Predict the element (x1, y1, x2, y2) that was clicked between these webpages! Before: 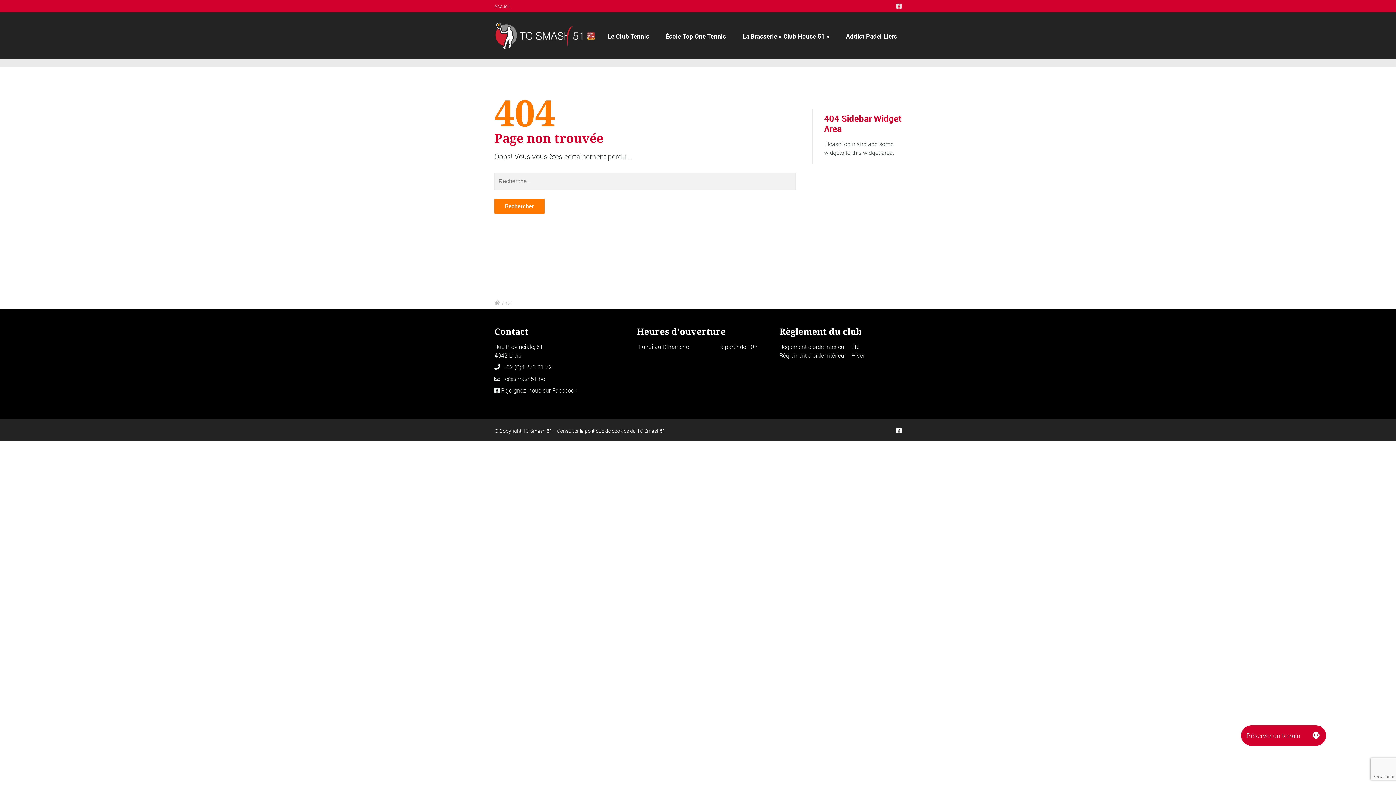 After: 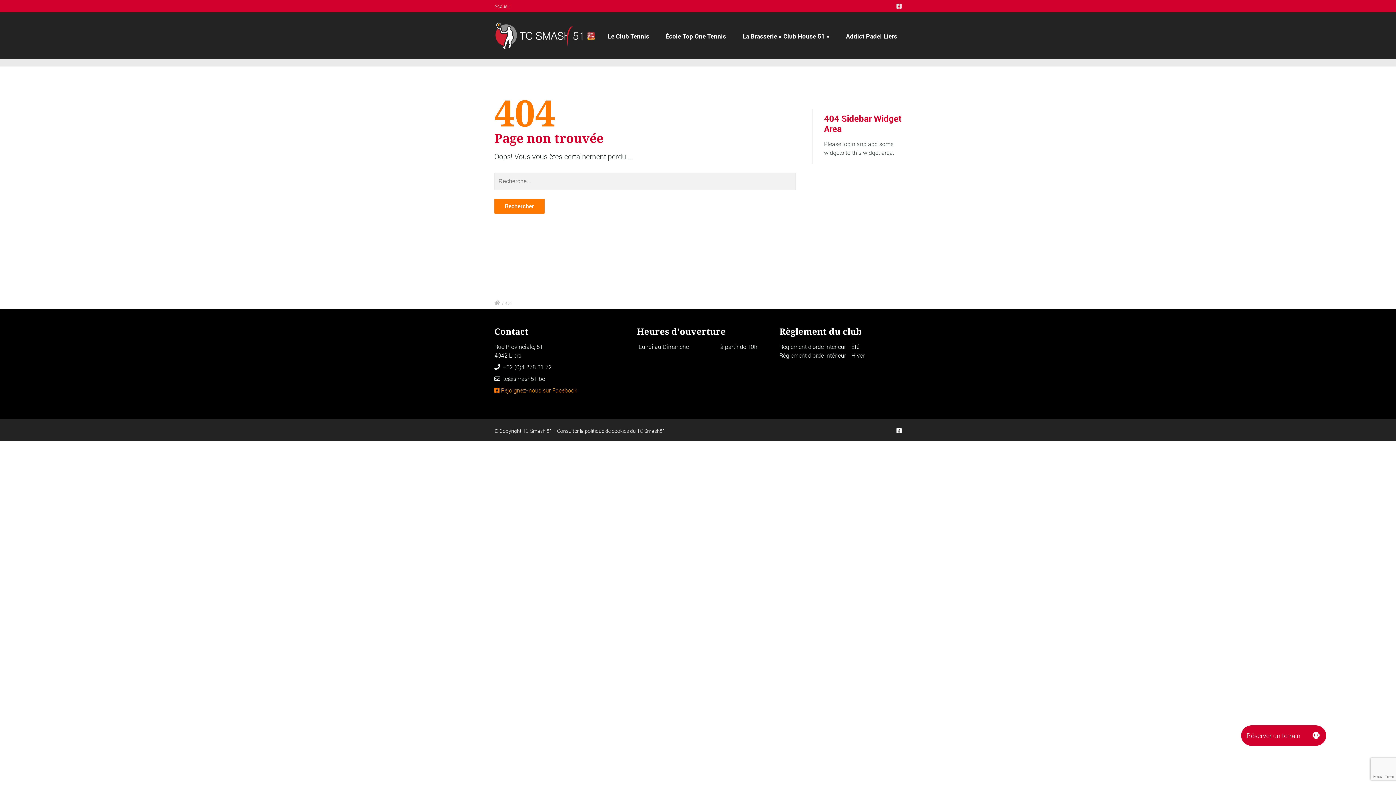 Action: bbox: (494, 386, 616, 394) label:  Rejoignez-nous sur Facebook